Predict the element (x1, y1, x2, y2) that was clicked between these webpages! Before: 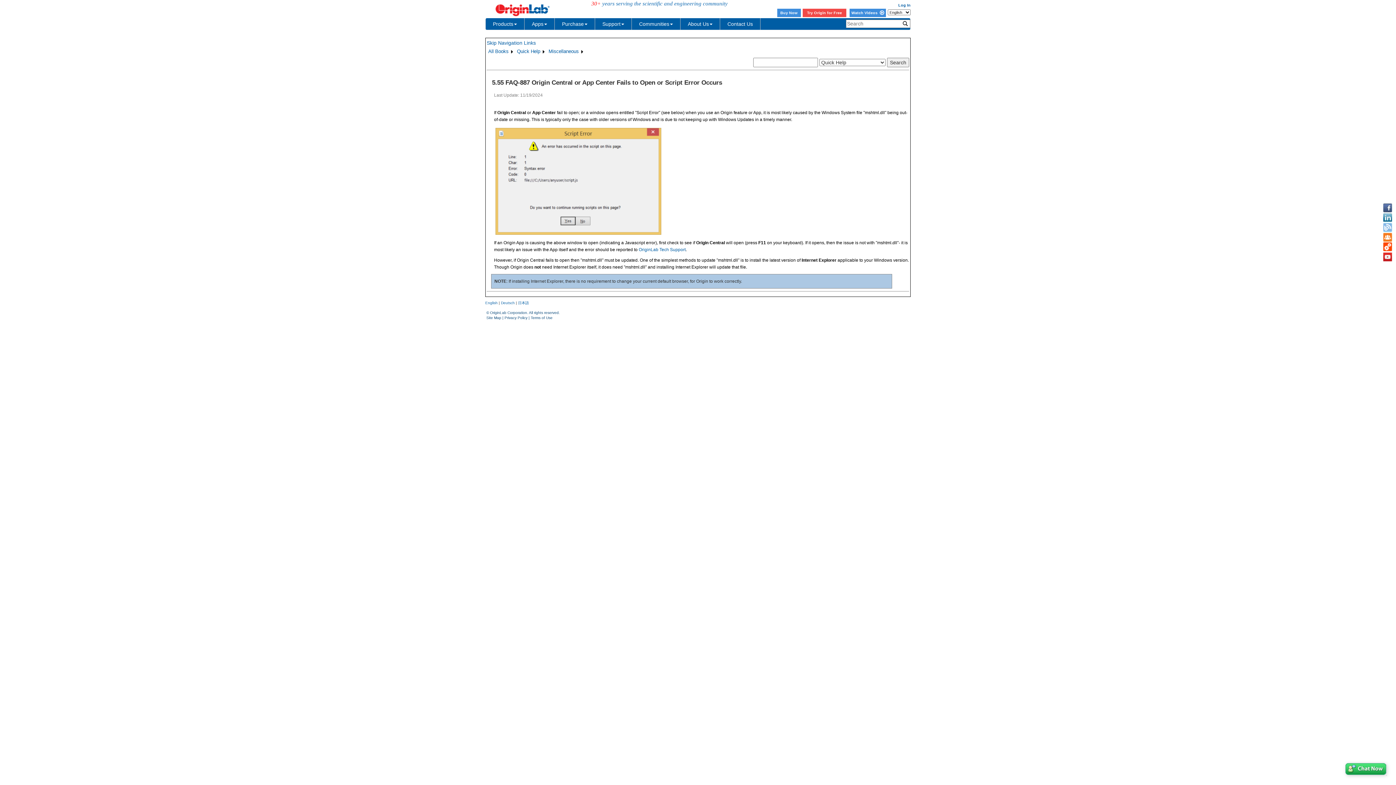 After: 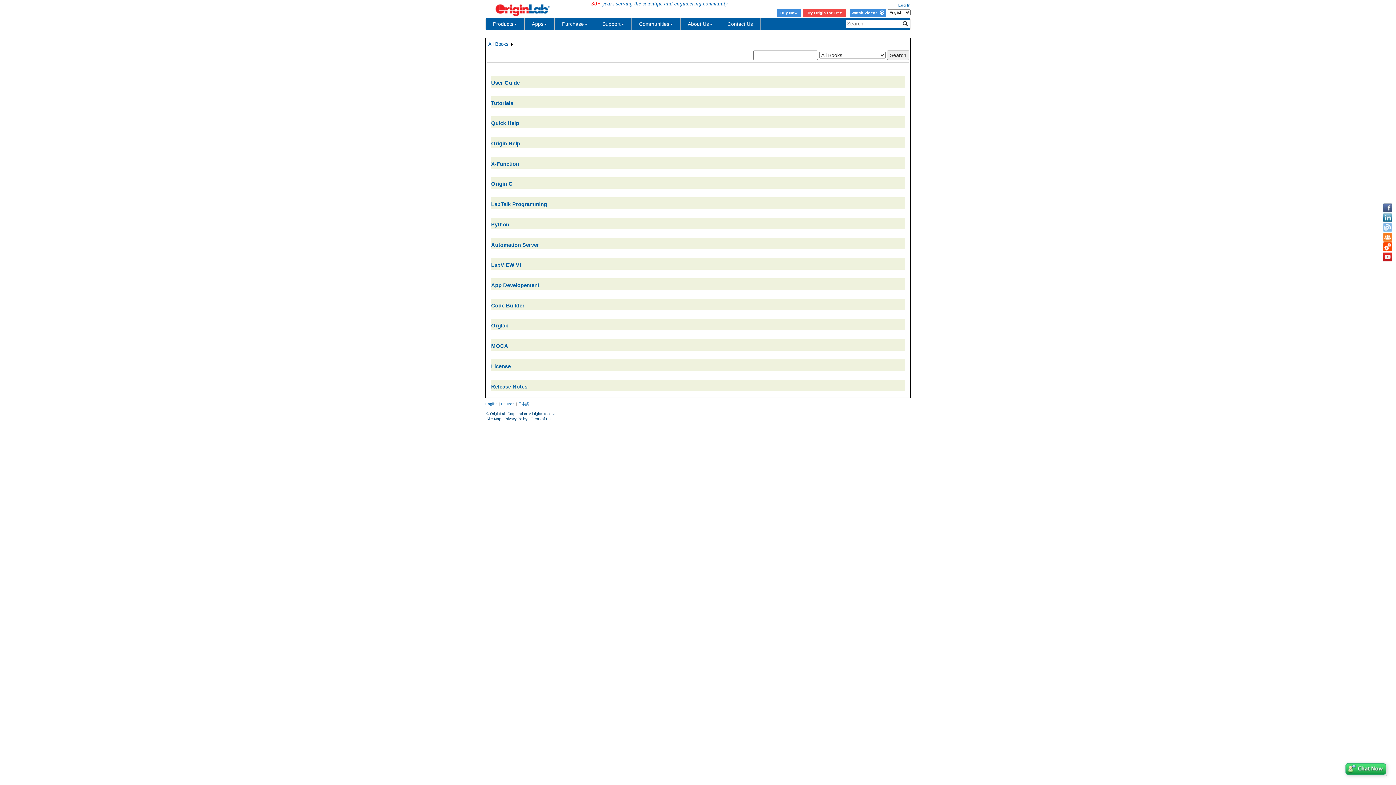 Action: label: All Books bbox: (487, 47, 509, 55)